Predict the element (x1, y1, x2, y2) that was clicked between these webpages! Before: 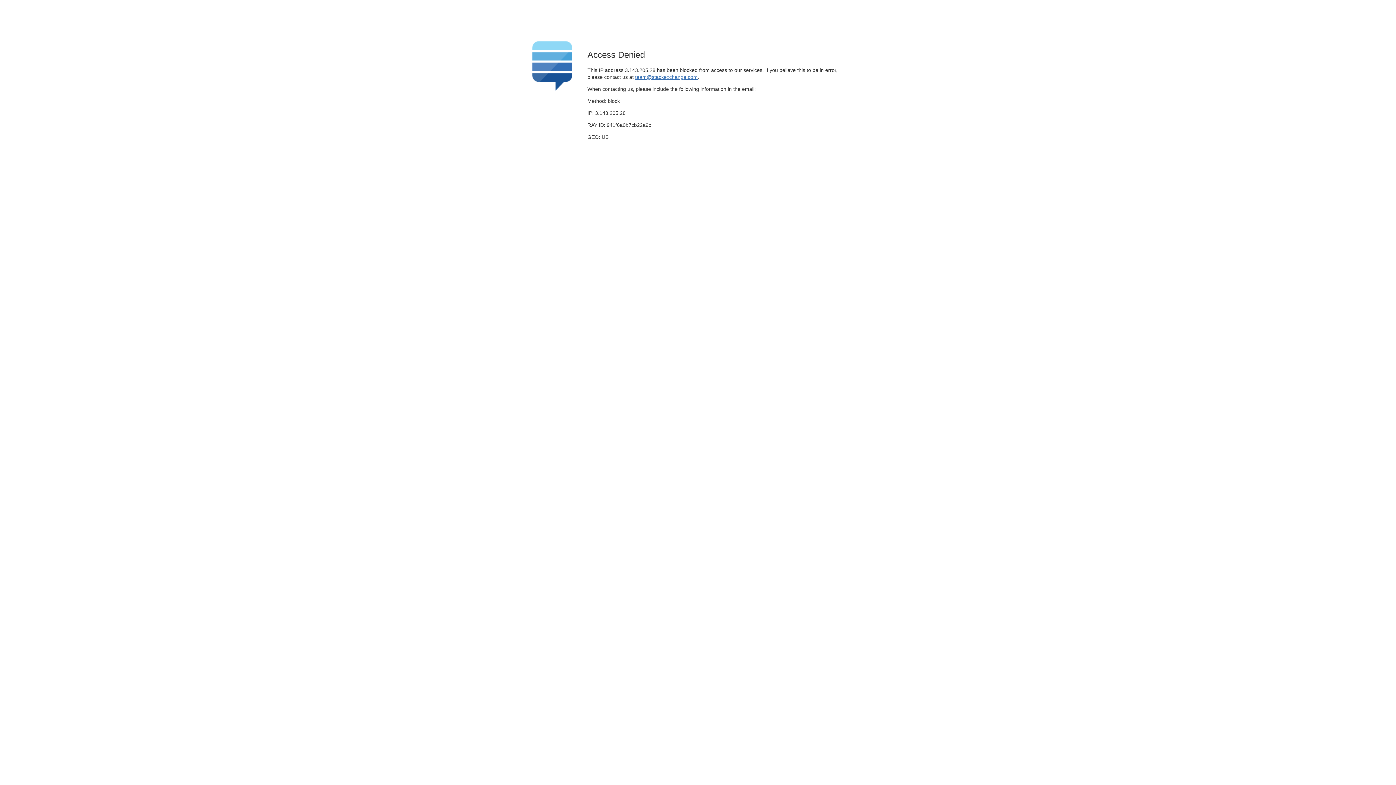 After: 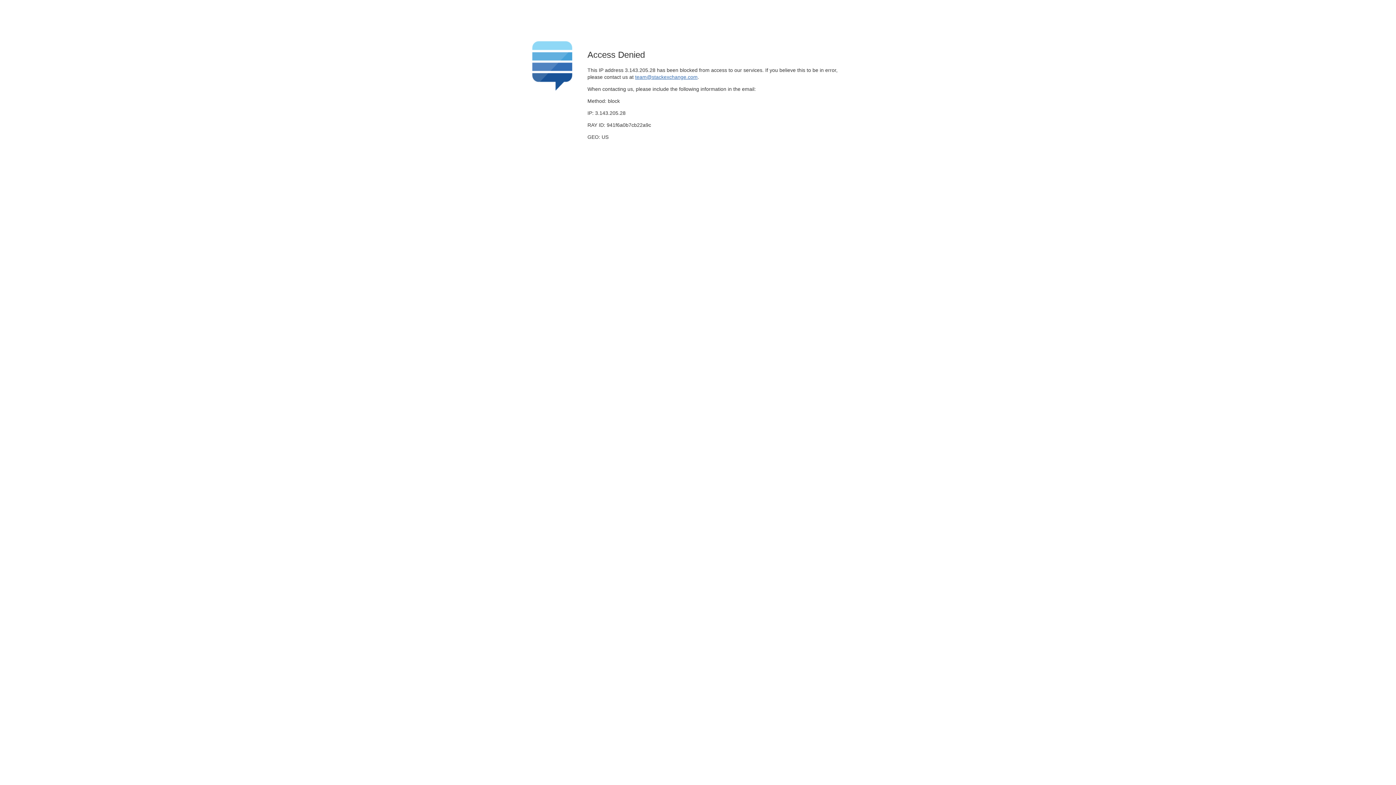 Action: label: team@stackexchange.com bbox: (635, 74, 697, 79)